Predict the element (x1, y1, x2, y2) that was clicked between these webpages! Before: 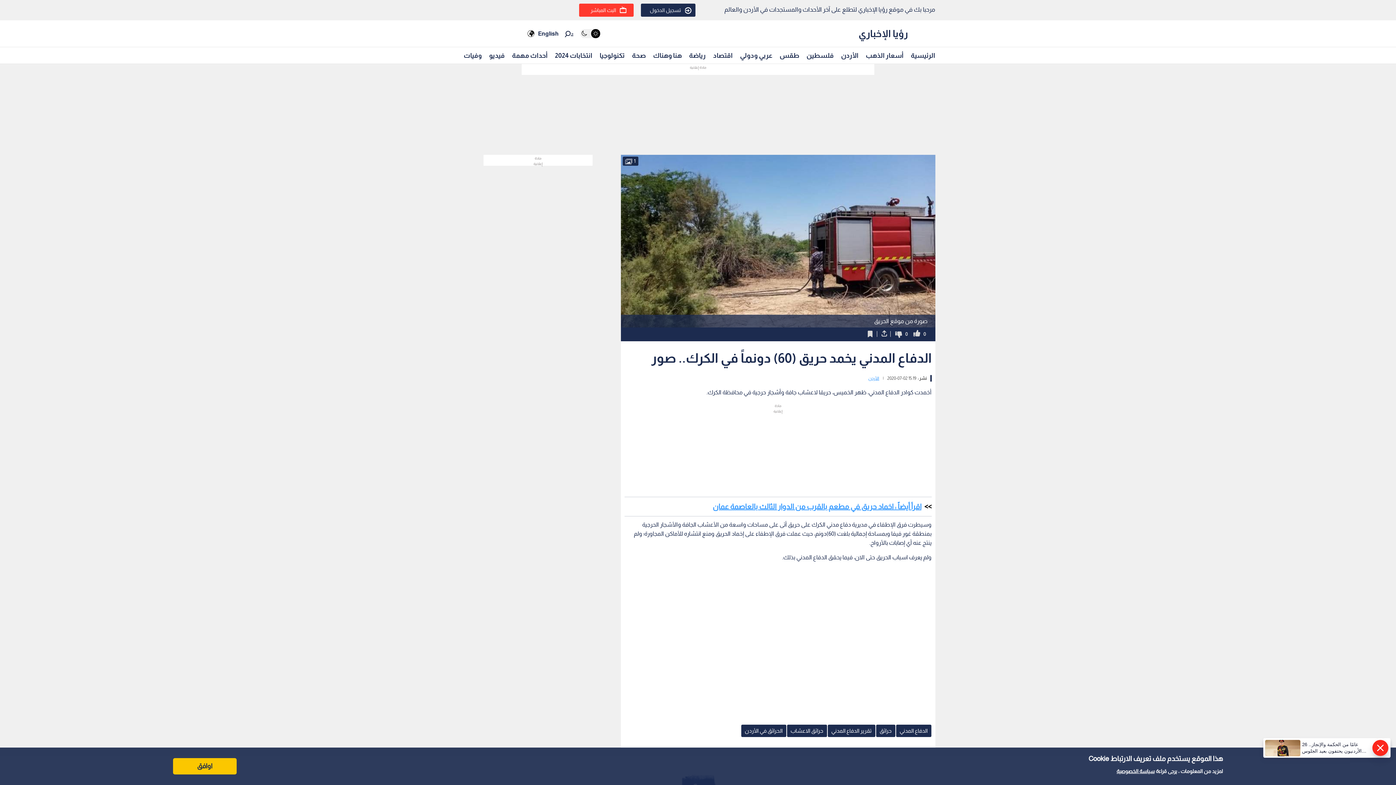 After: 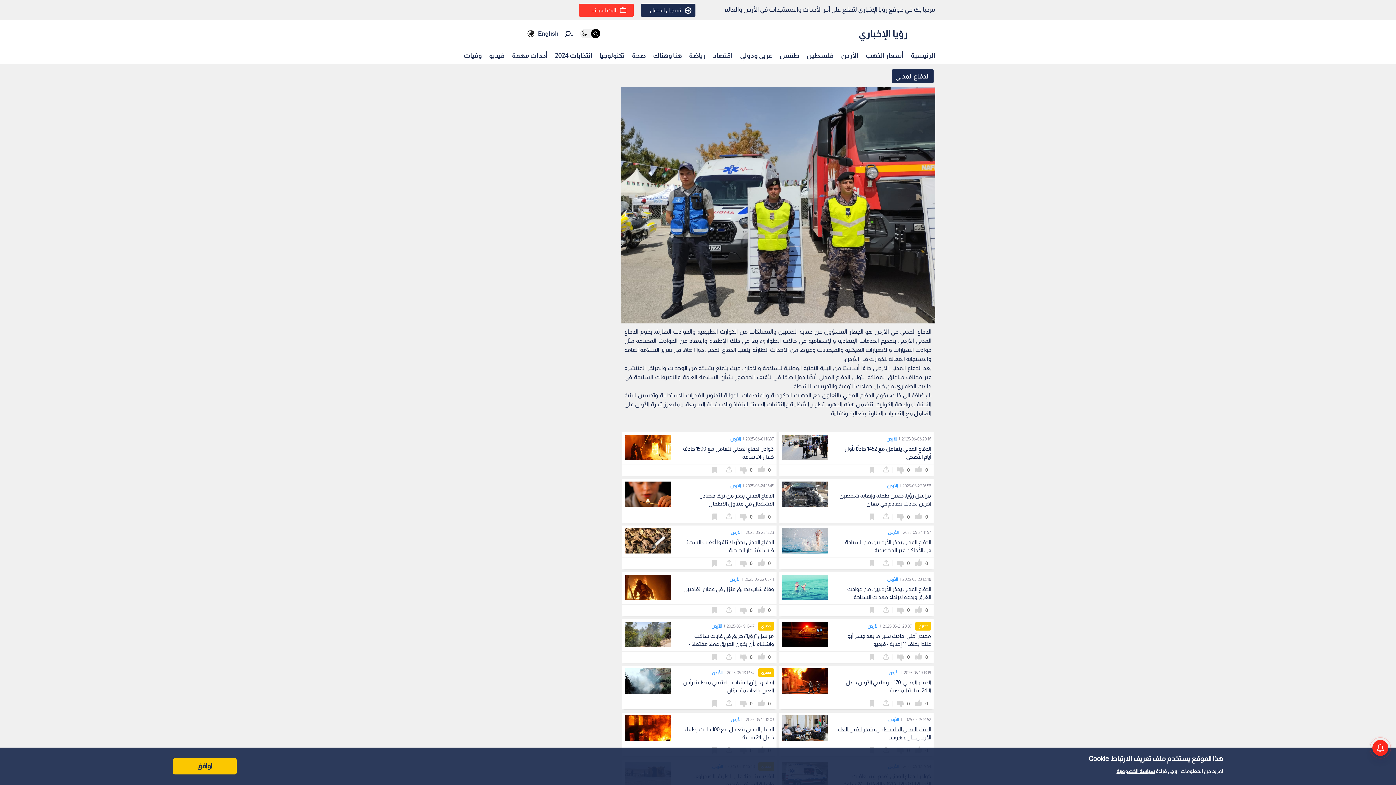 Action: bbox: (895, 729, 931, 733) label: الدفاع المدني